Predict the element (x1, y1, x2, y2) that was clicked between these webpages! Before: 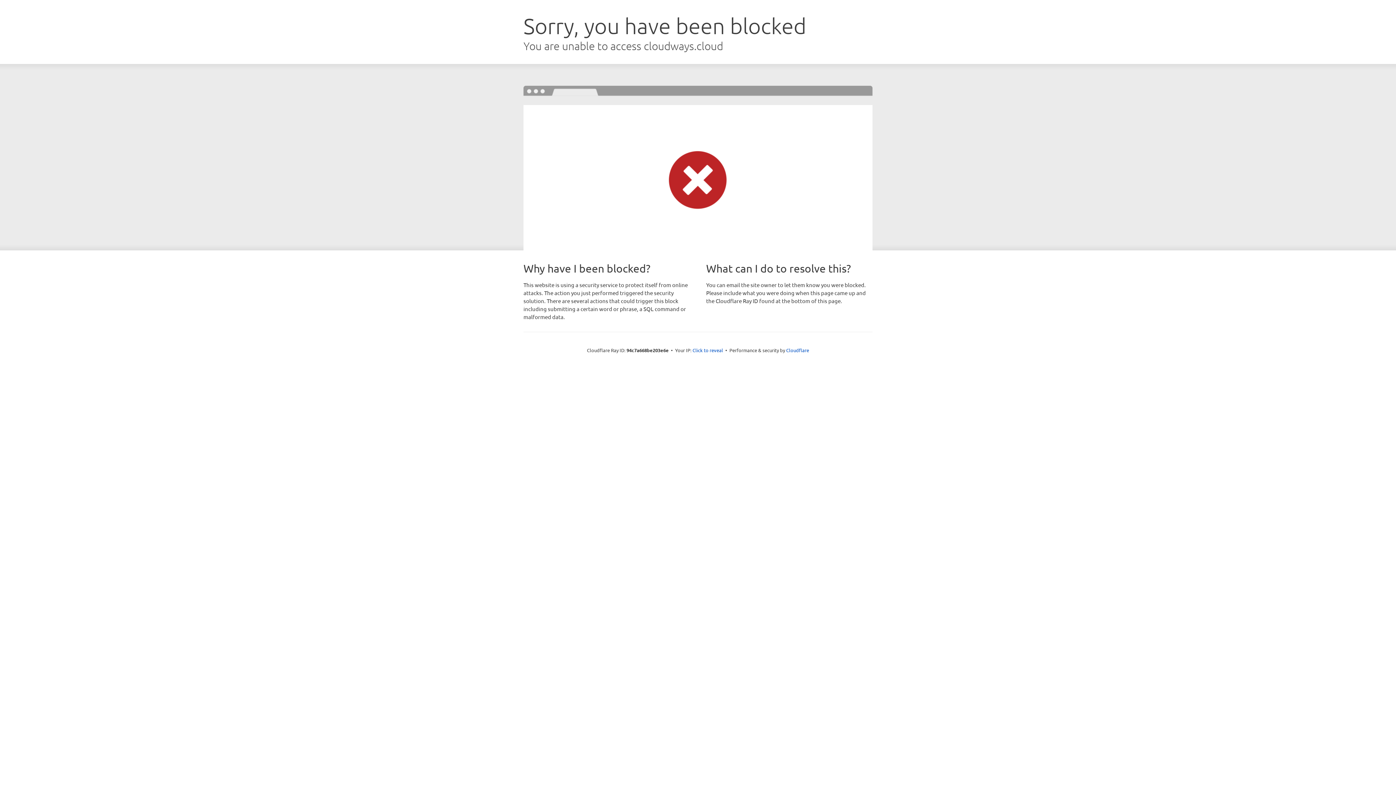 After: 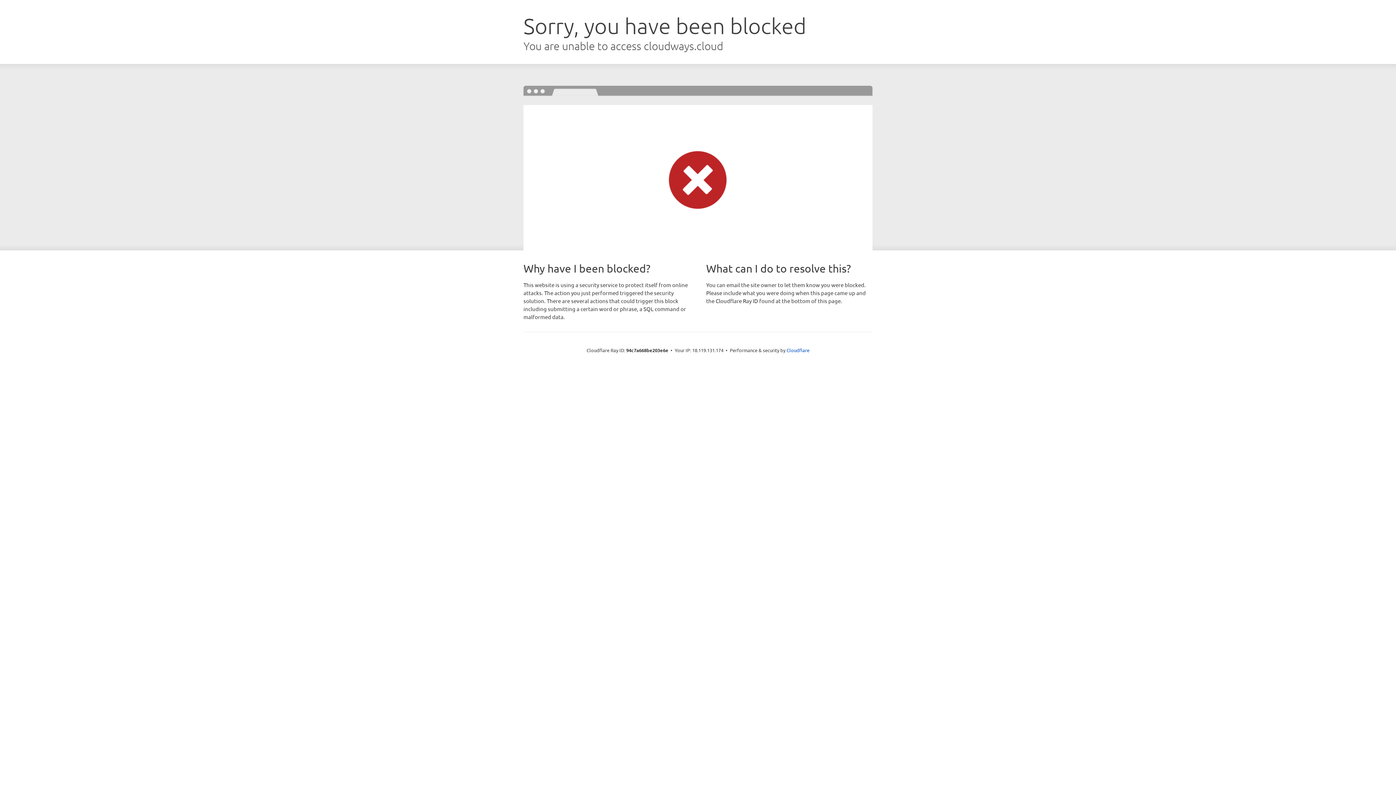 Action: bbox: (692, 346, 723, 353) label: Click to reveal